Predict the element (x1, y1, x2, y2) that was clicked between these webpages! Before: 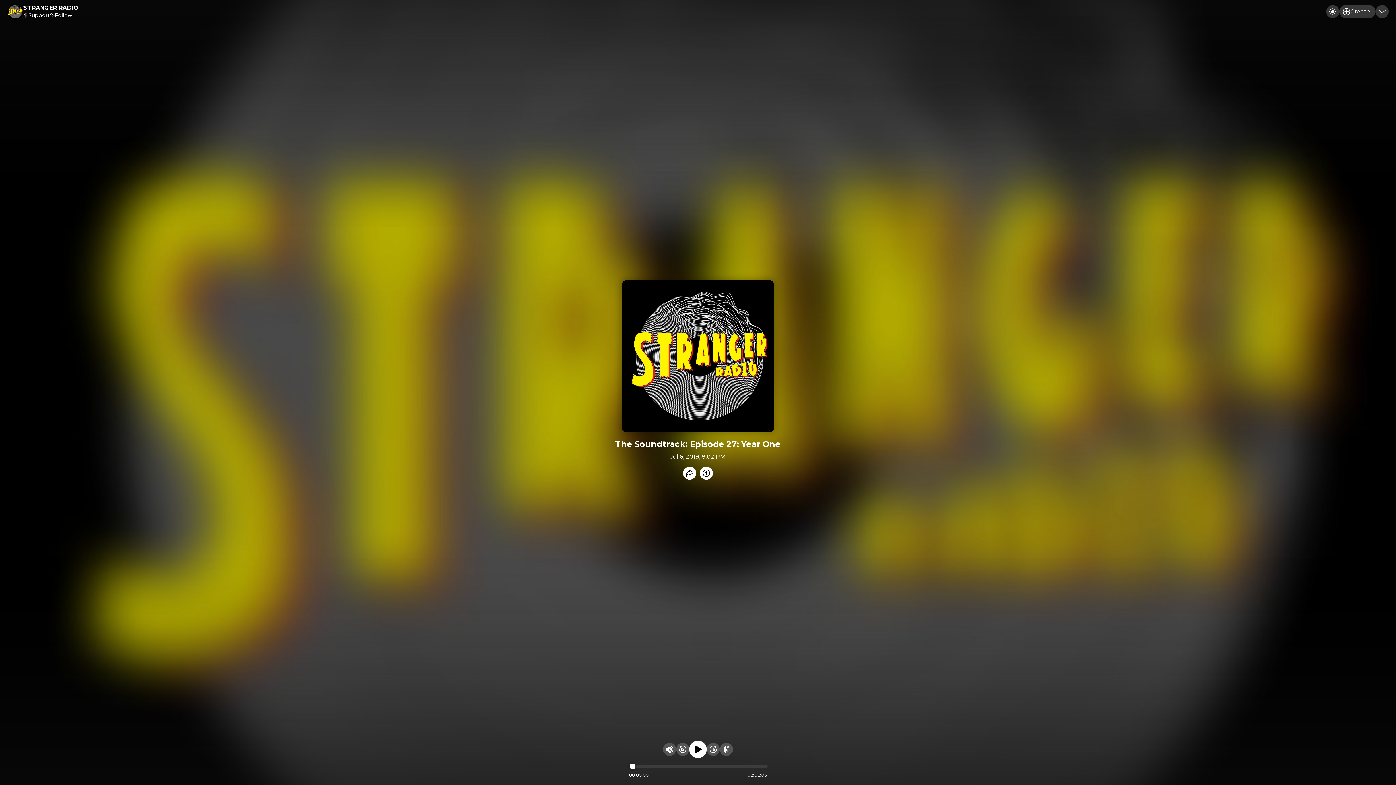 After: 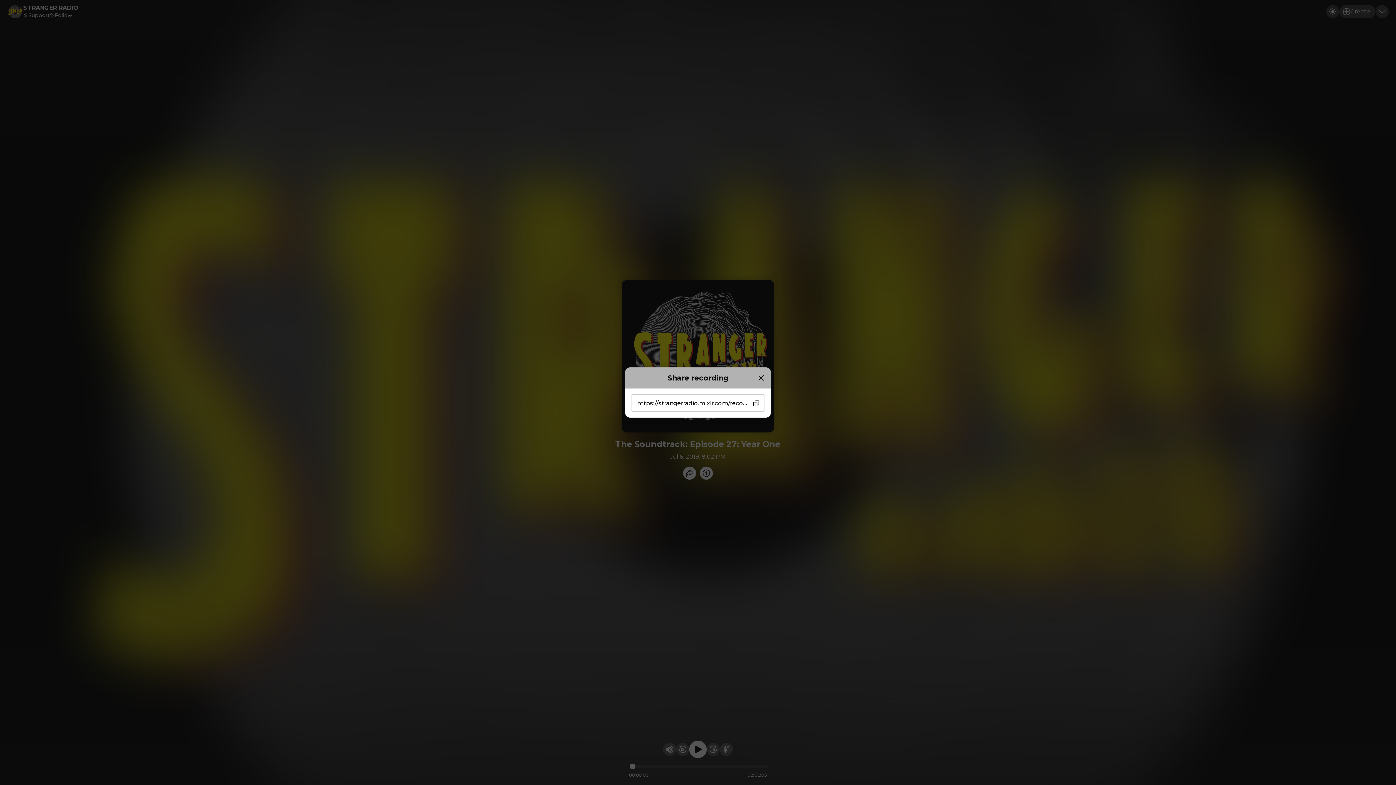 Action: label: Share recording bbox: (683, 466, 696, 479)